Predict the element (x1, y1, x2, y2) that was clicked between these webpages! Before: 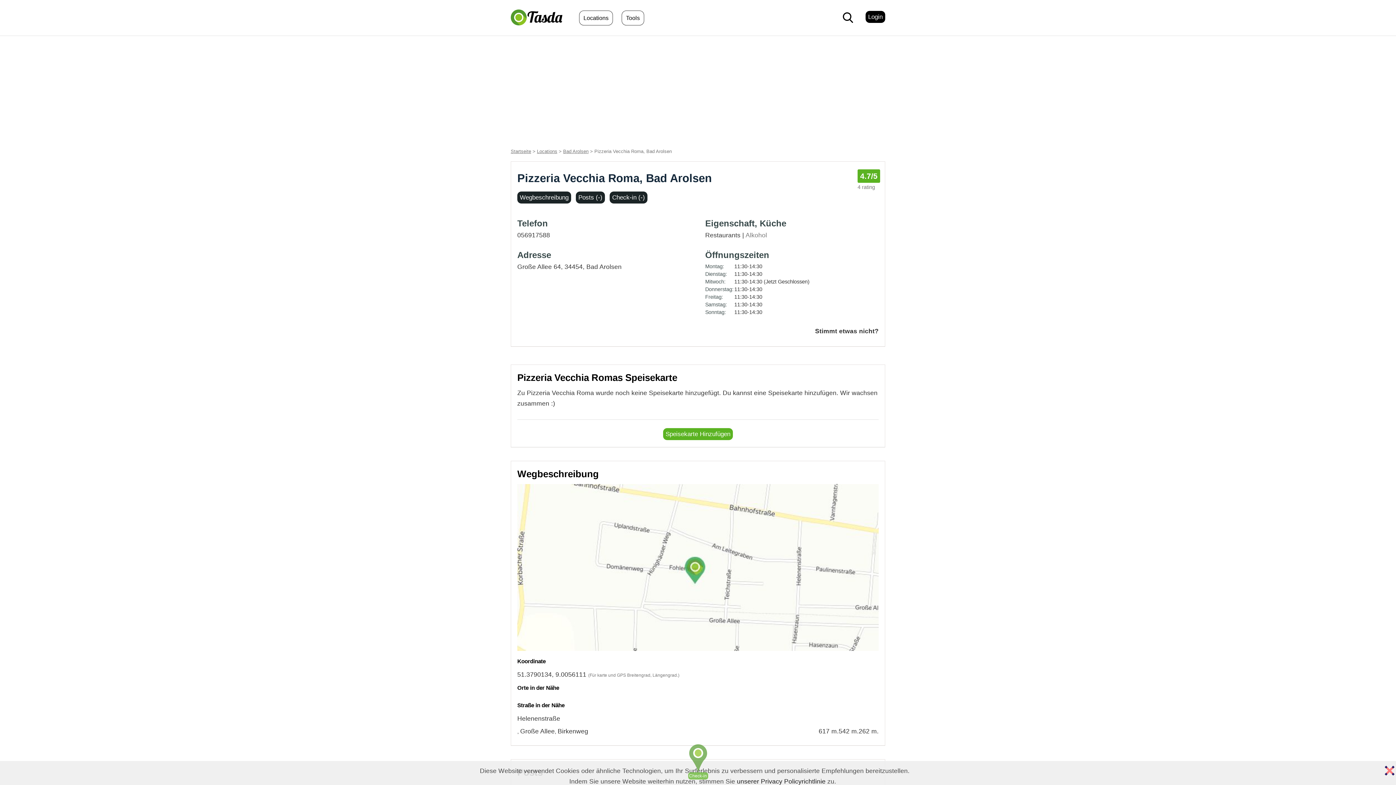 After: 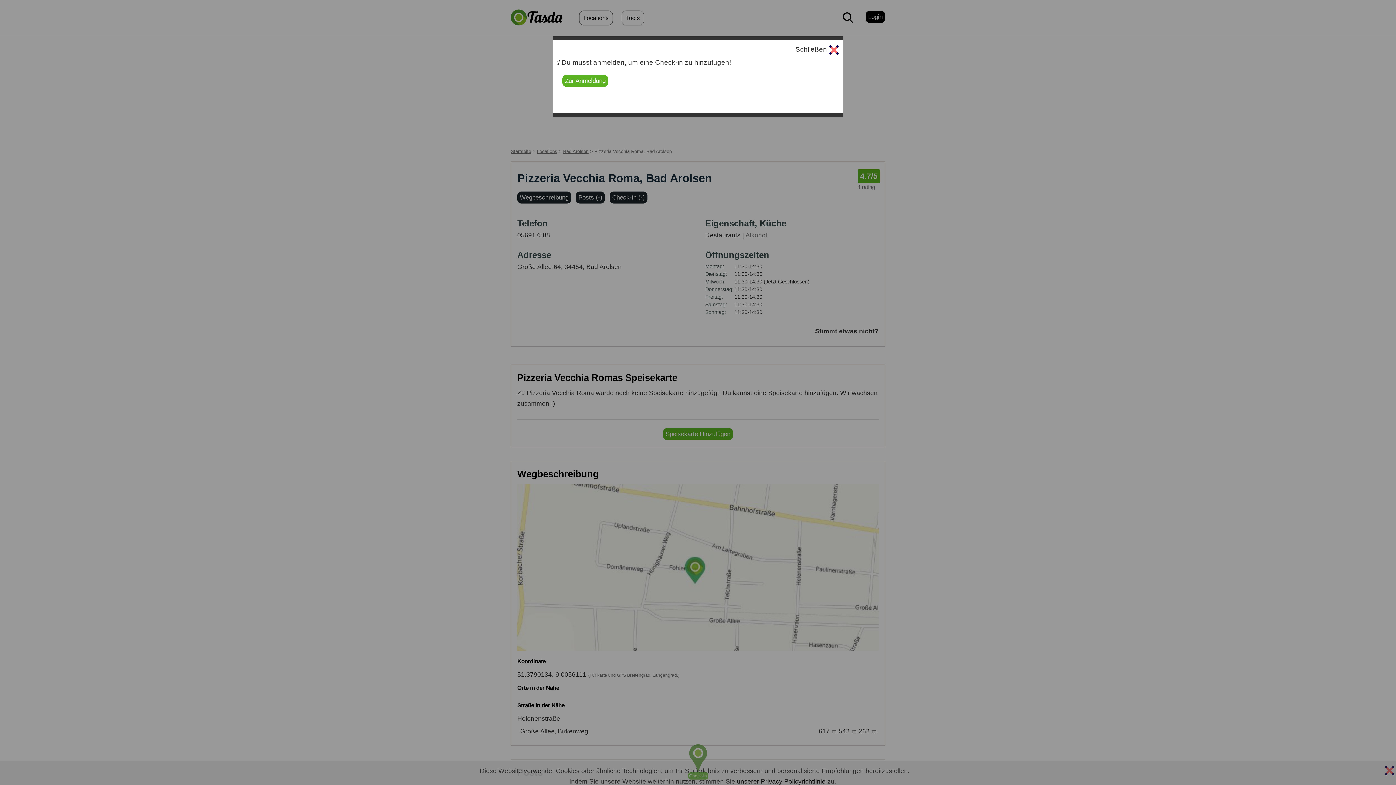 Action: bbox: (680, 769, 716, 781) label: Check-in